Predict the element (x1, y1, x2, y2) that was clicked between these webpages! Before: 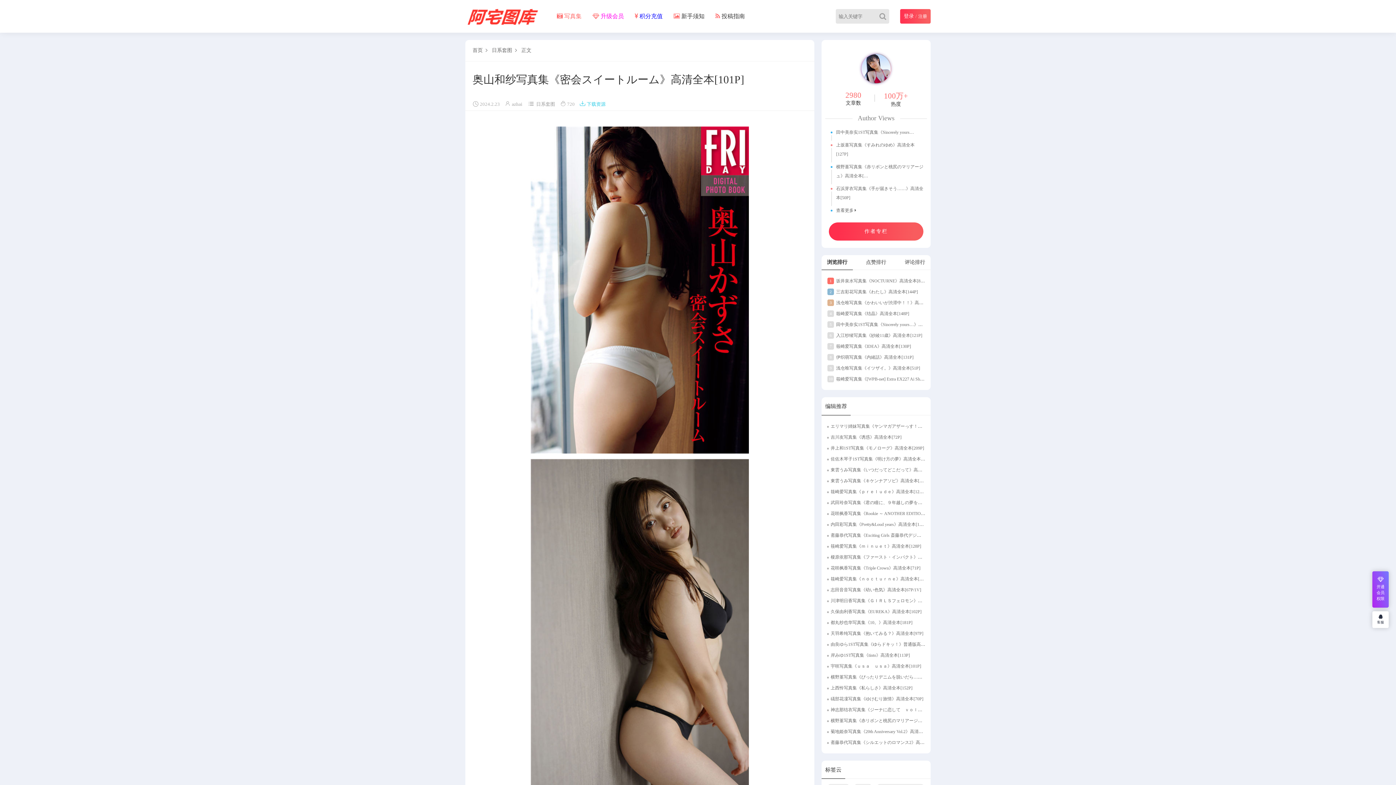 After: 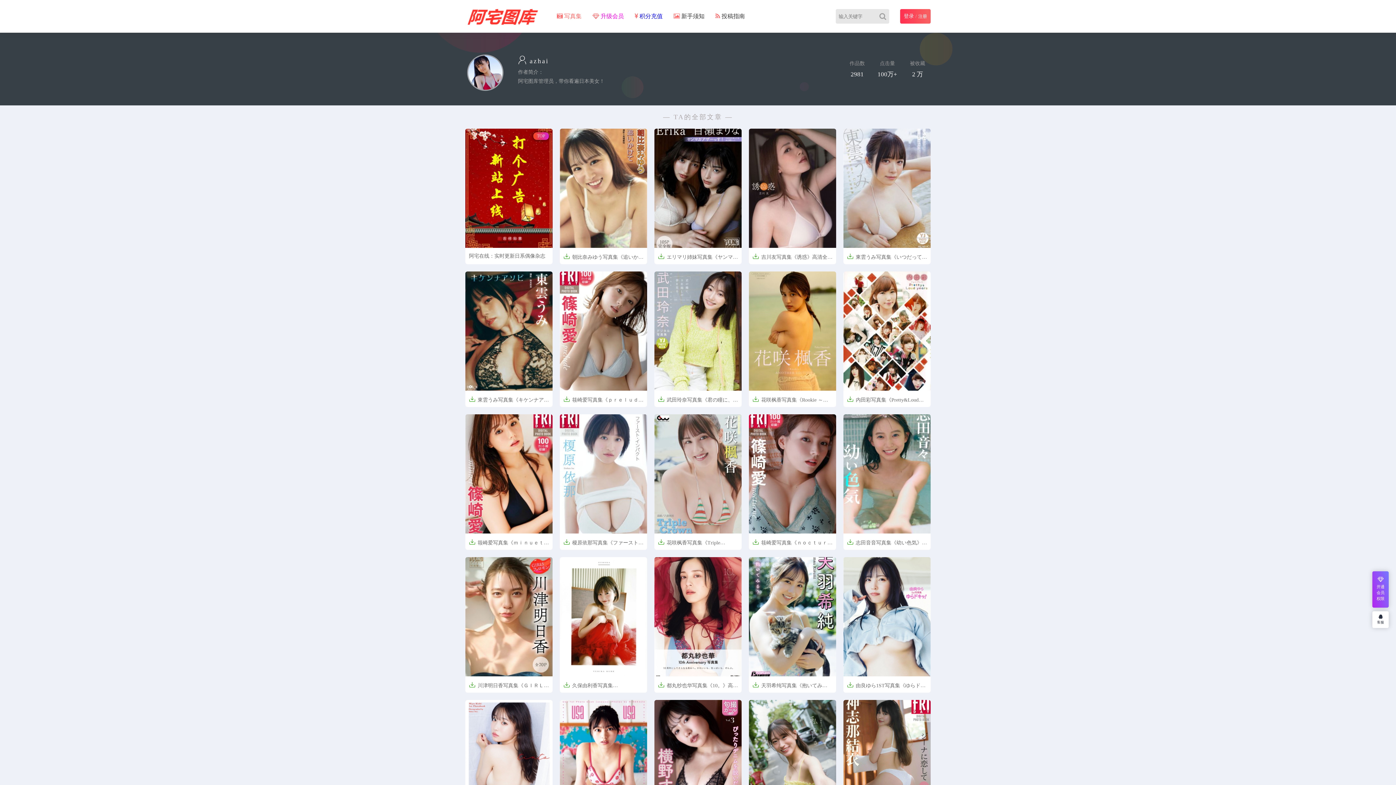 Action: bbox: (858, 50, 894, 86)